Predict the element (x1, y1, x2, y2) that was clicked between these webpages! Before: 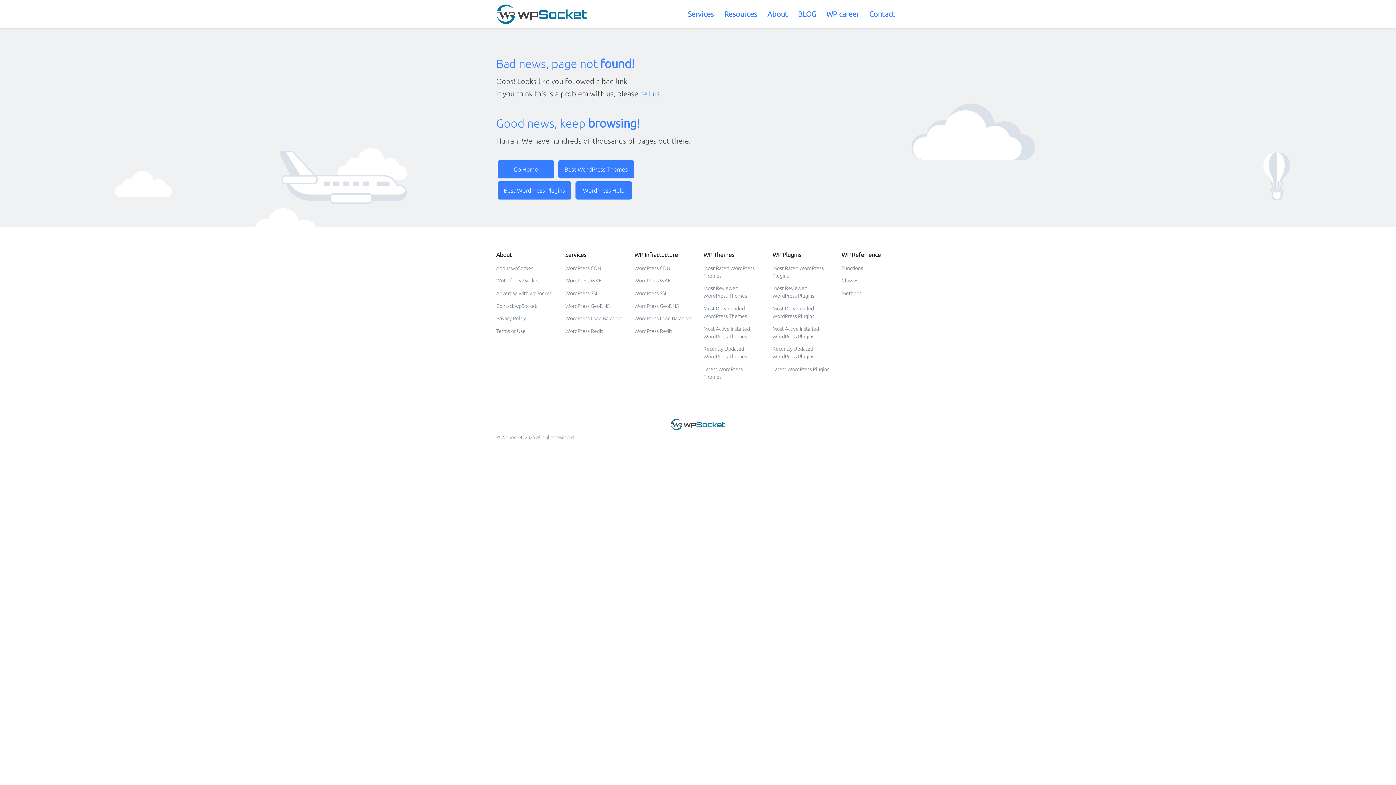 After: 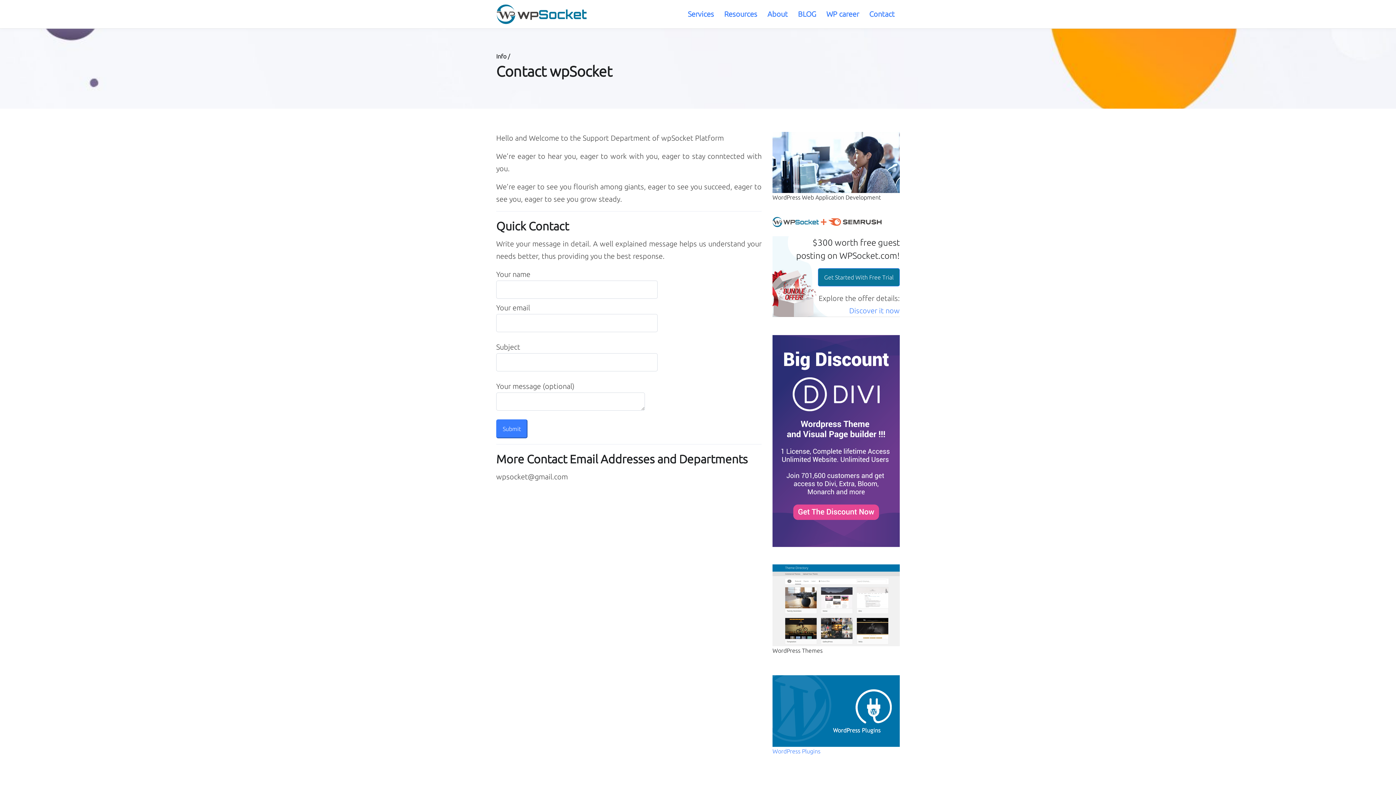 Action: label: Contact wpSocket bbox: (496, 299, 554, 312)